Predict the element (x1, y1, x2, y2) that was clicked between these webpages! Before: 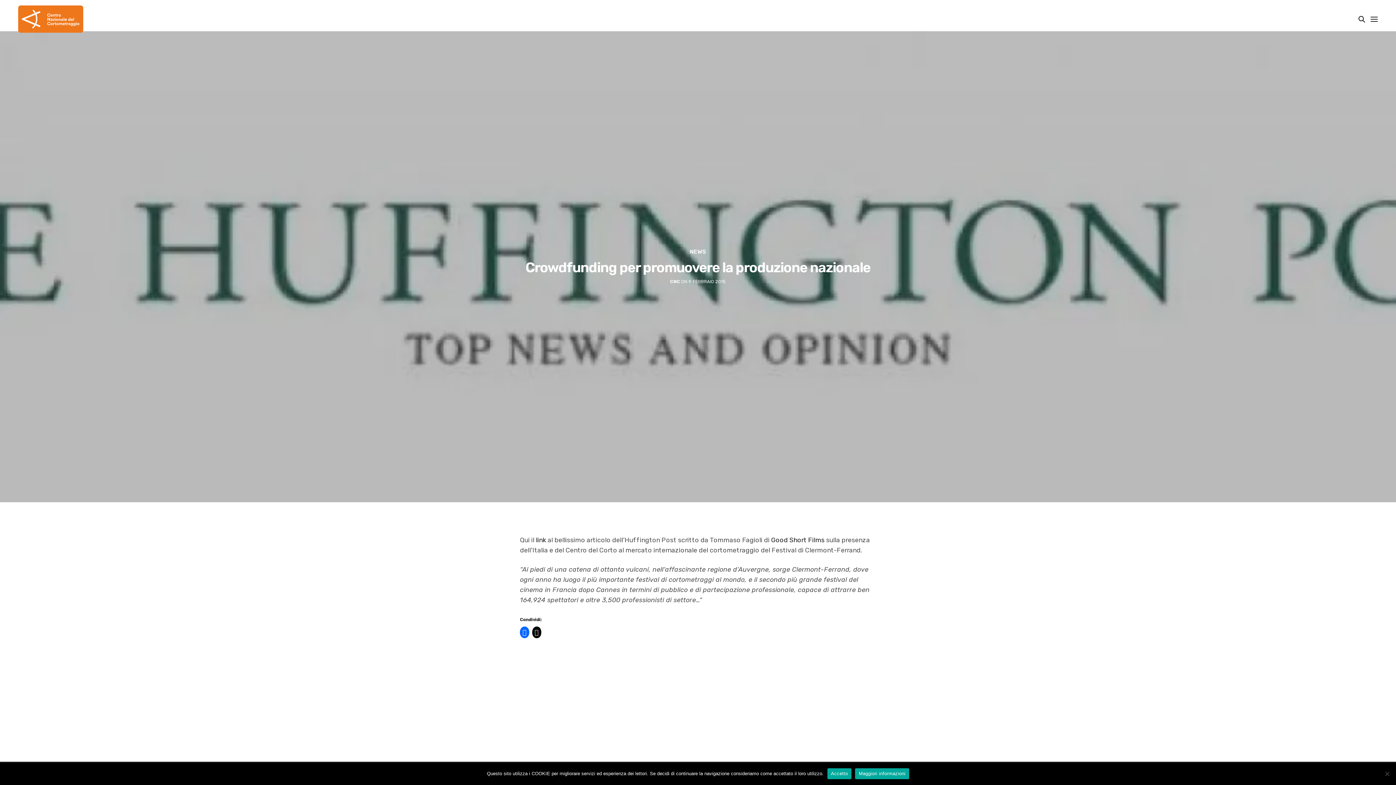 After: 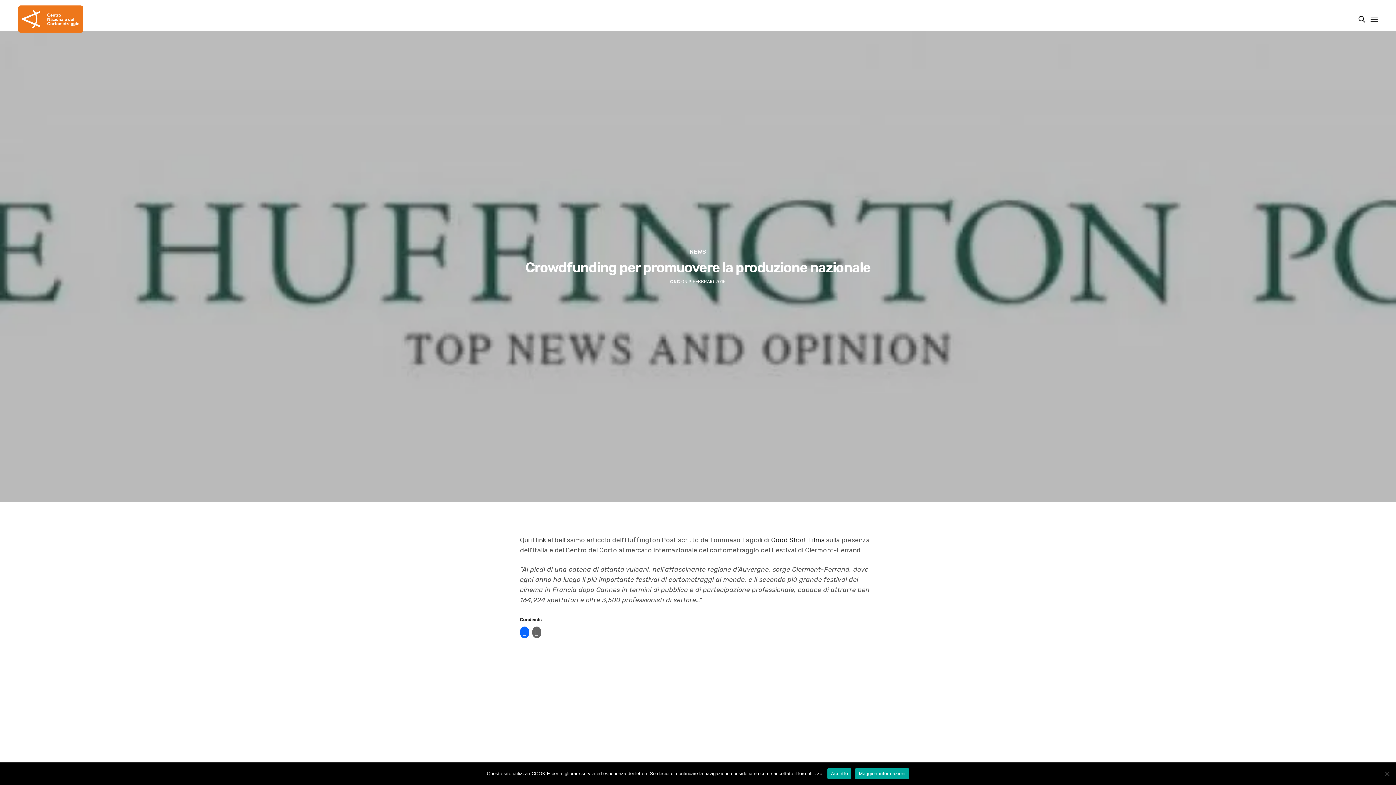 Action: bbox: (532, 626, 541, 638)